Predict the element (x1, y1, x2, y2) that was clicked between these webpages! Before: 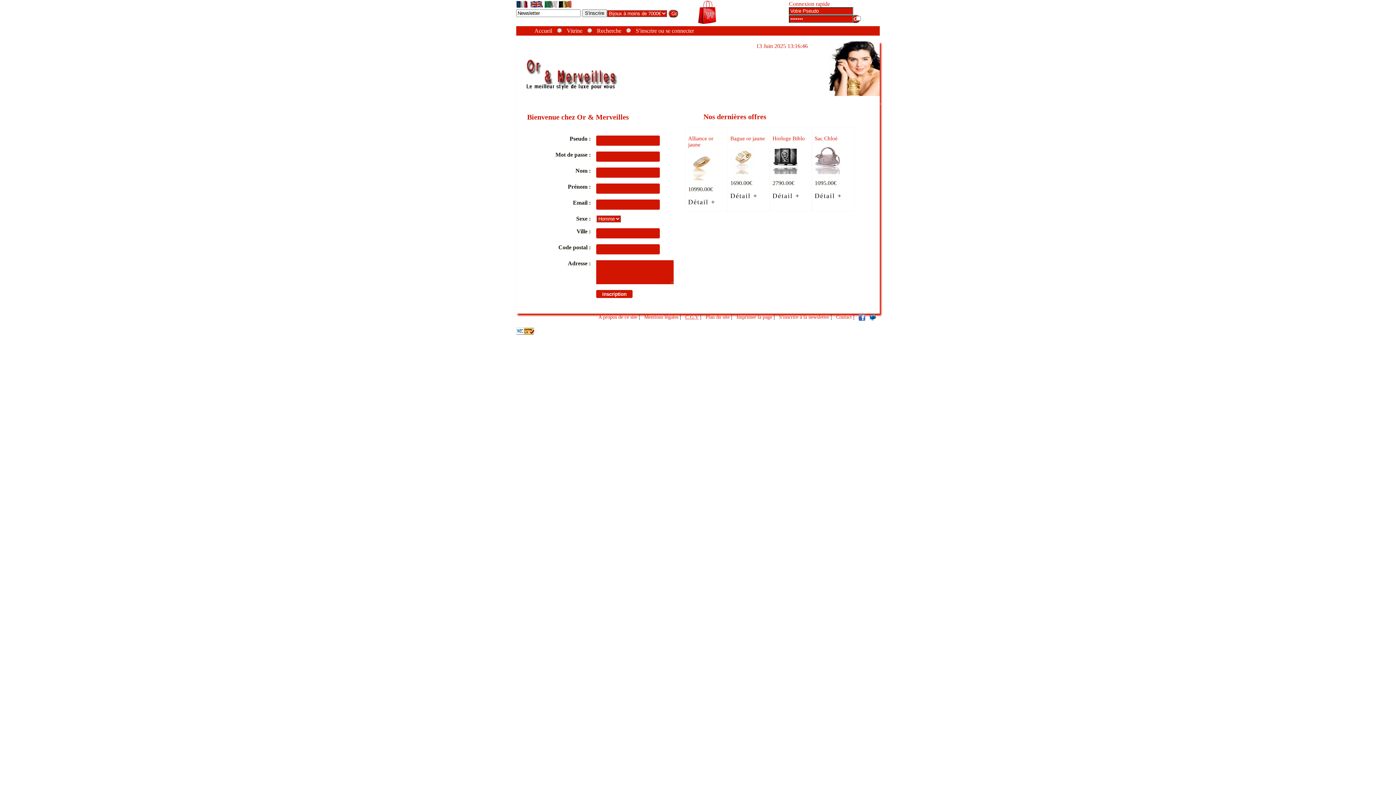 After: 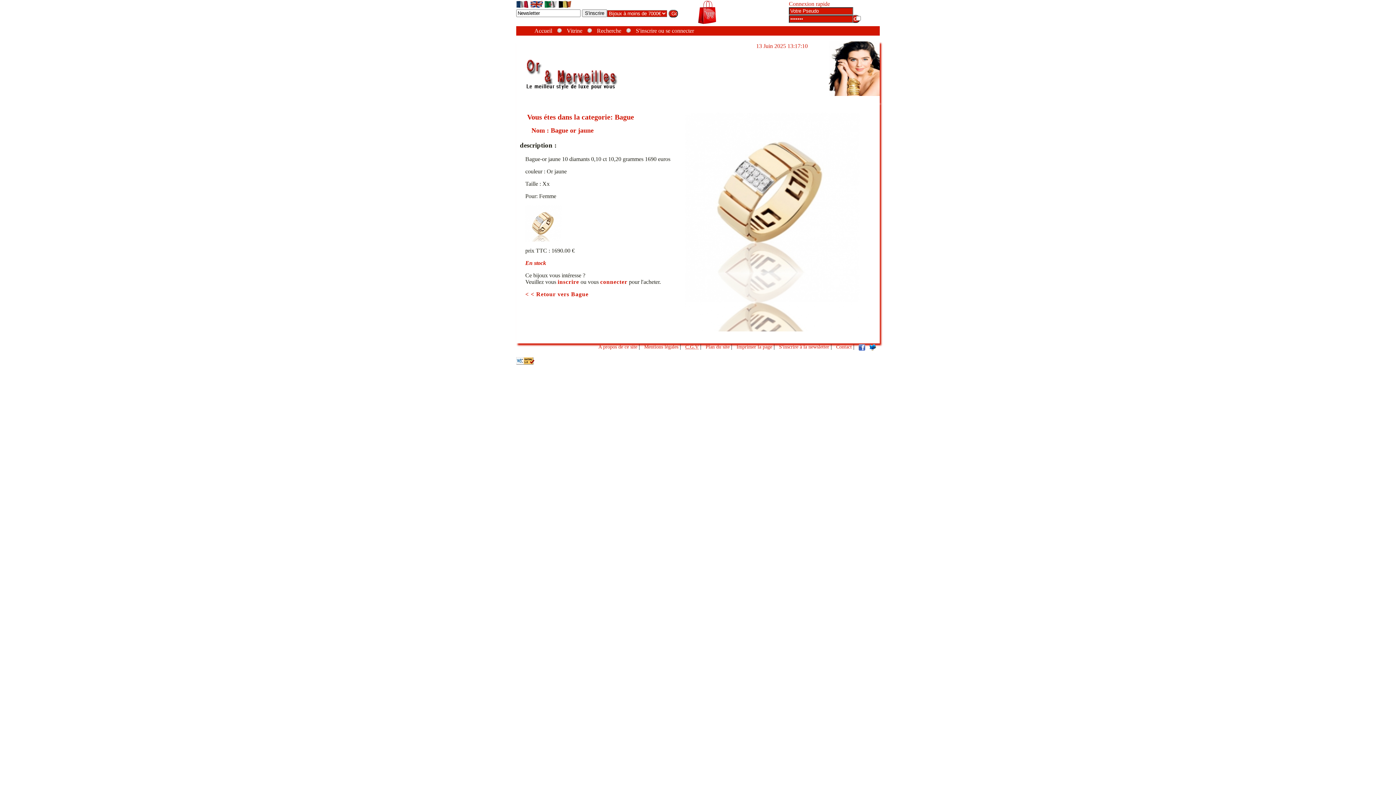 Action: bbox: (730, 192, 757, 199) label: Détail +